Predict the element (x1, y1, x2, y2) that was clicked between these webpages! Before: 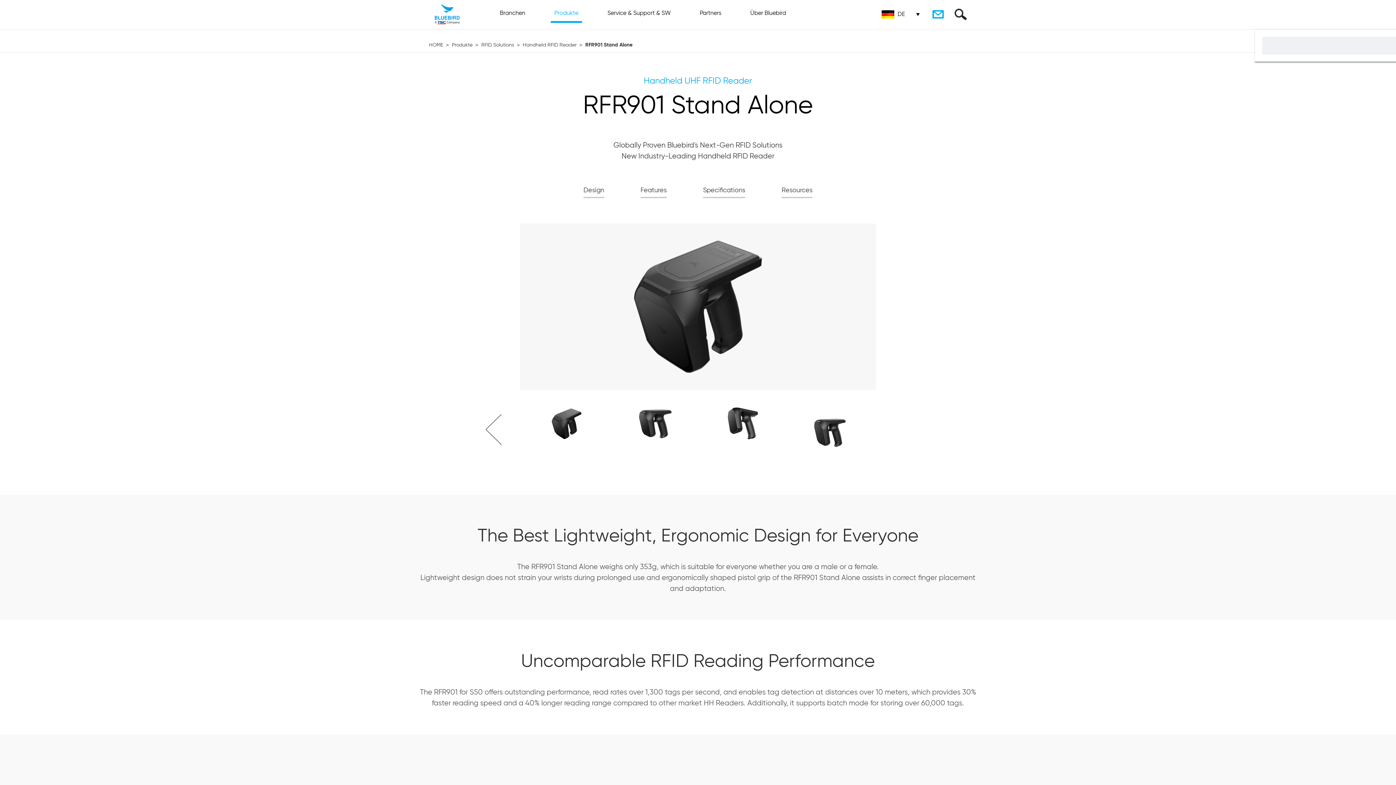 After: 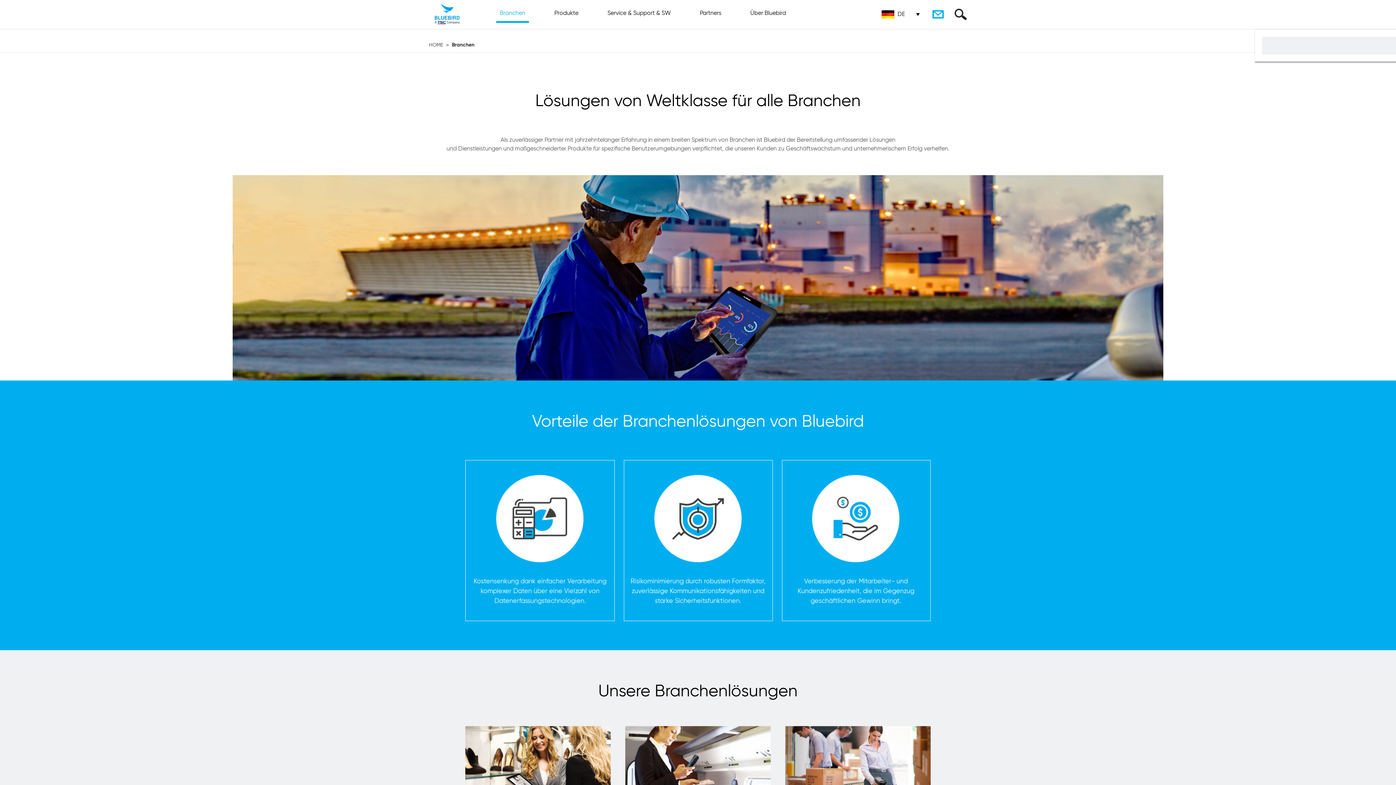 Action: bbox: (496, 5, 529, 29) label: Branchen